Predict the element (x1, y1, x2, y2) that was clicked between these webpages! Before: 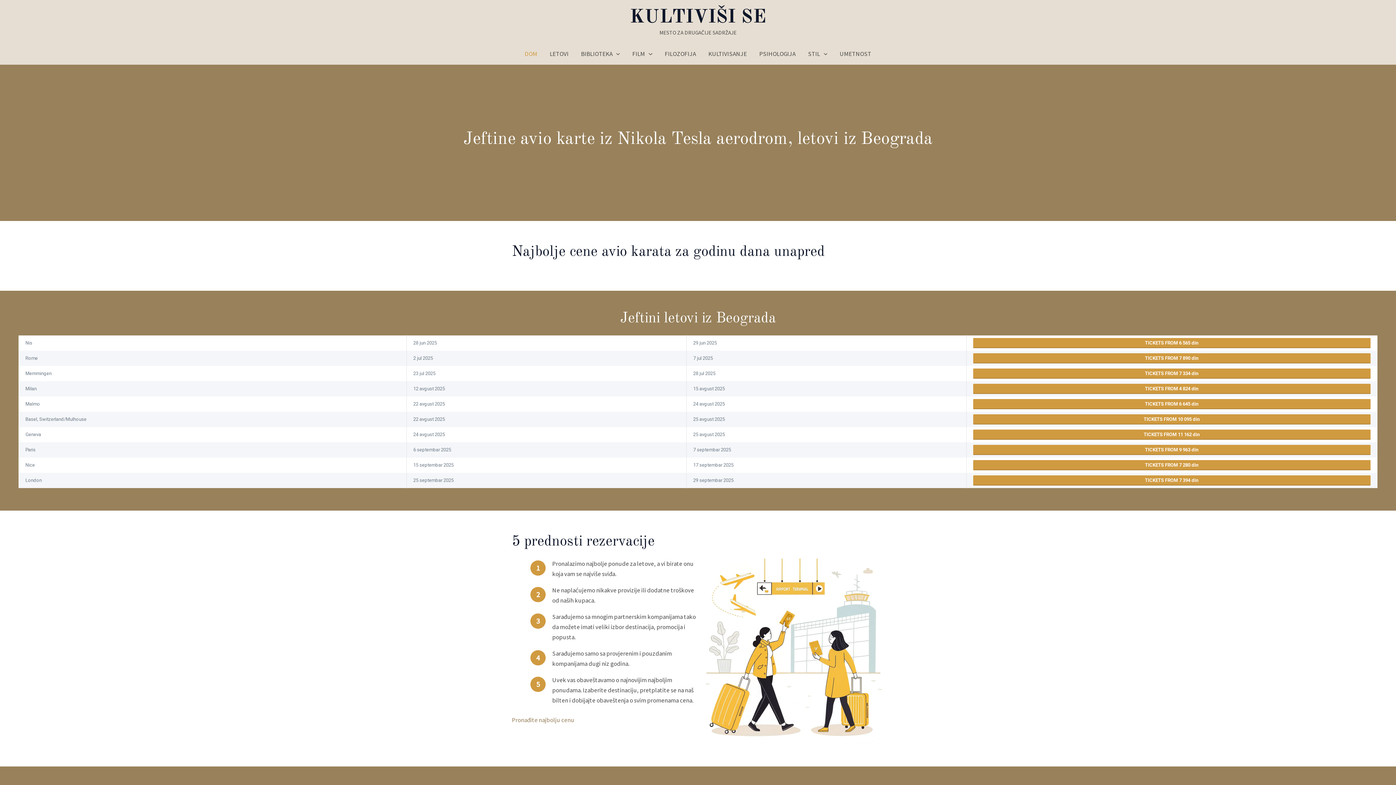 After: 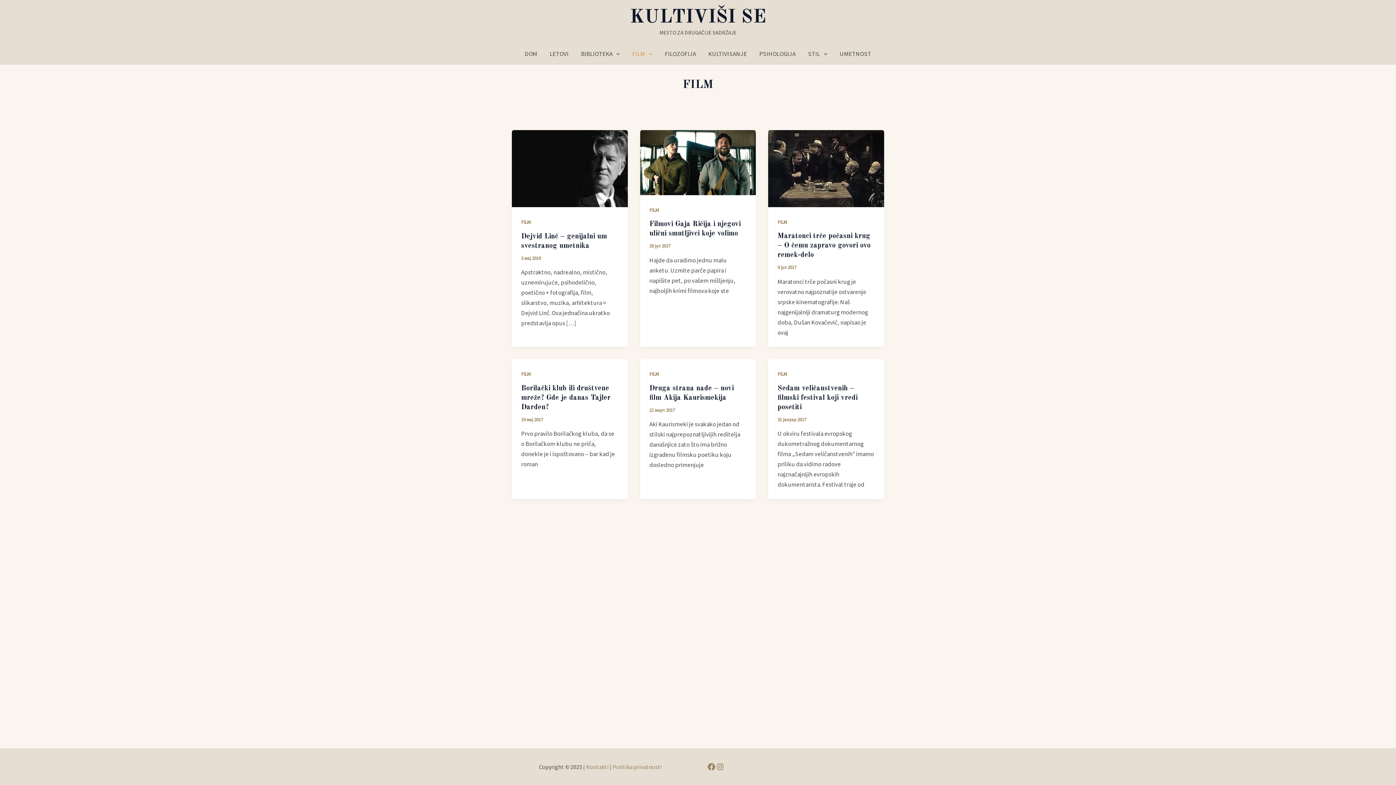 Action: bbox: (626, 42, 658, 64) label: FILM